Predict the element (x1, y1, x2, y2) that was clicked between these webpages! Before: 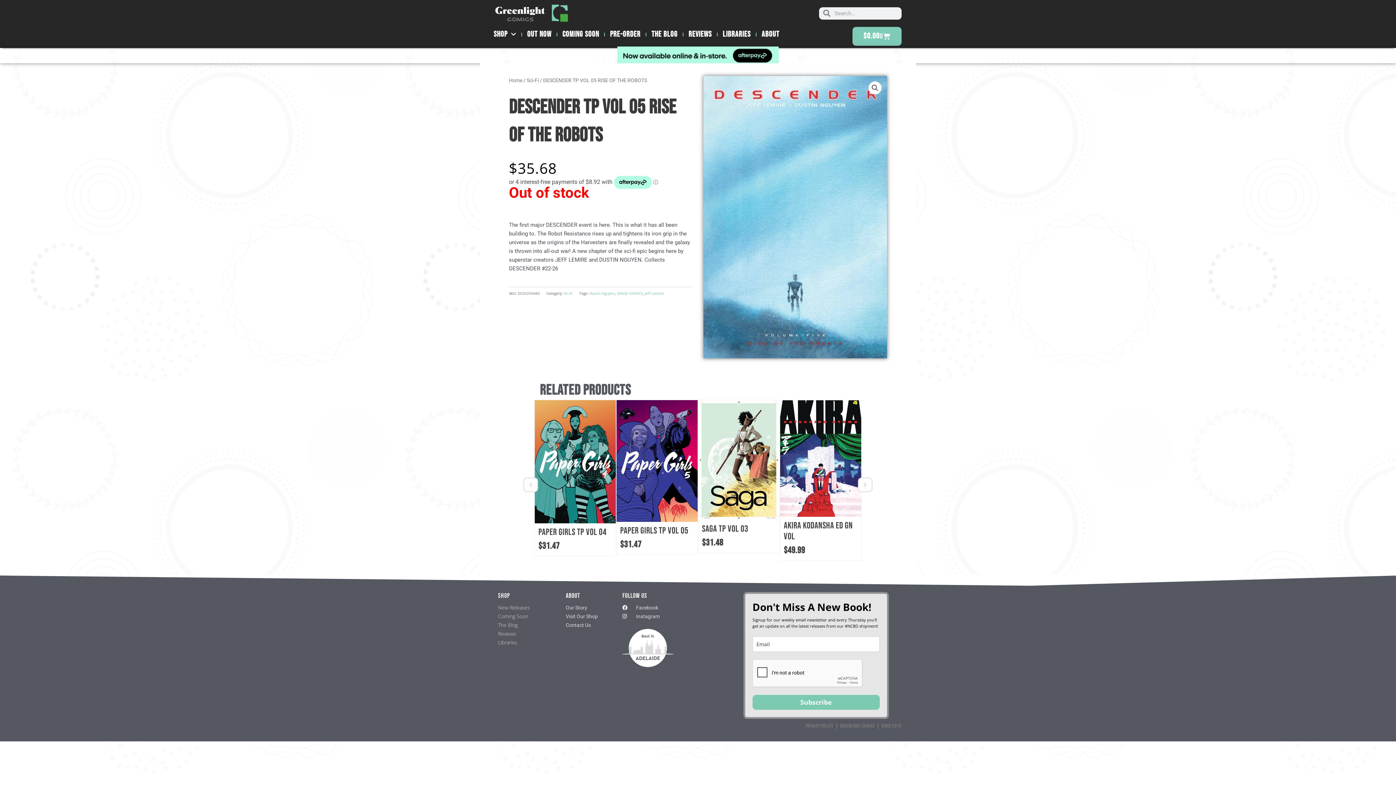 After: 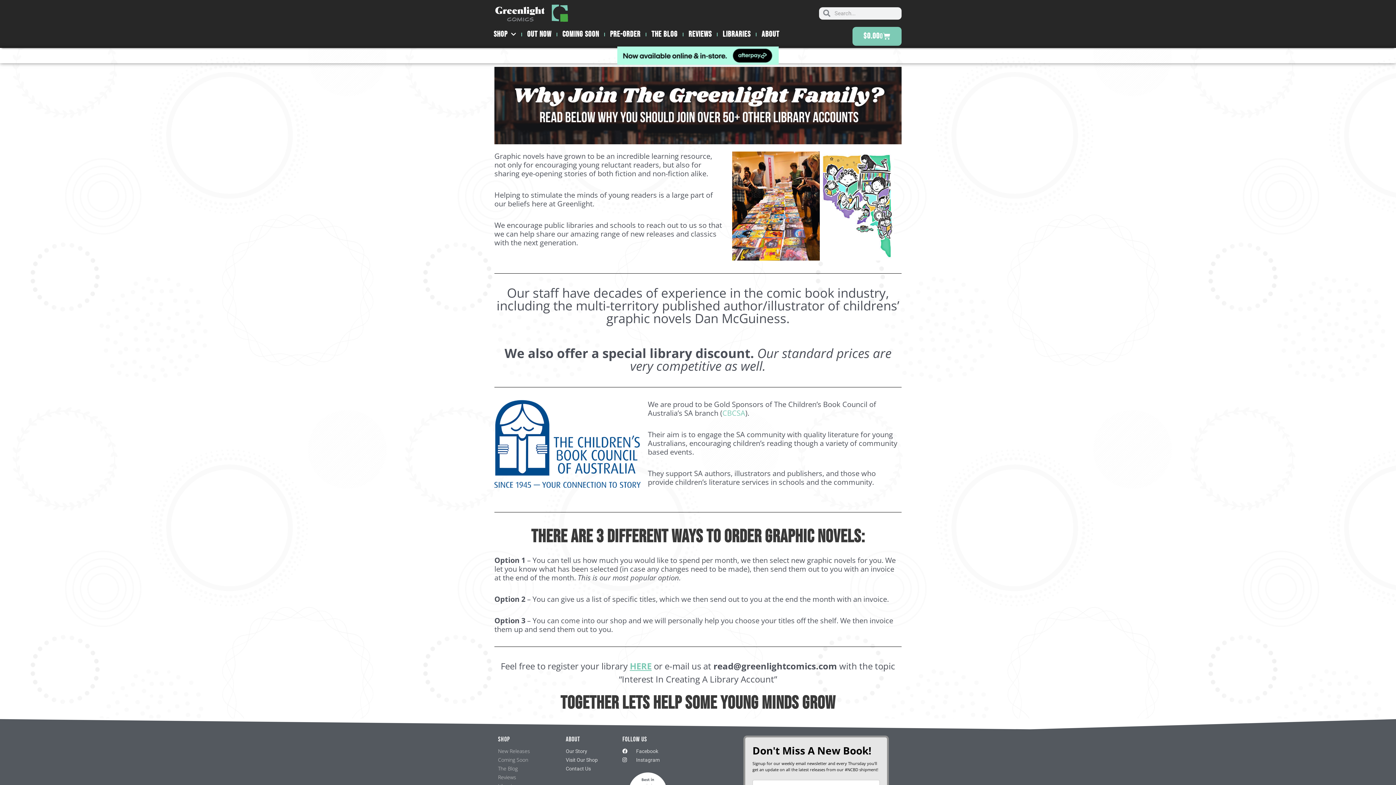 Action: bbox: (498, 638, 558, 647) label: Libraries